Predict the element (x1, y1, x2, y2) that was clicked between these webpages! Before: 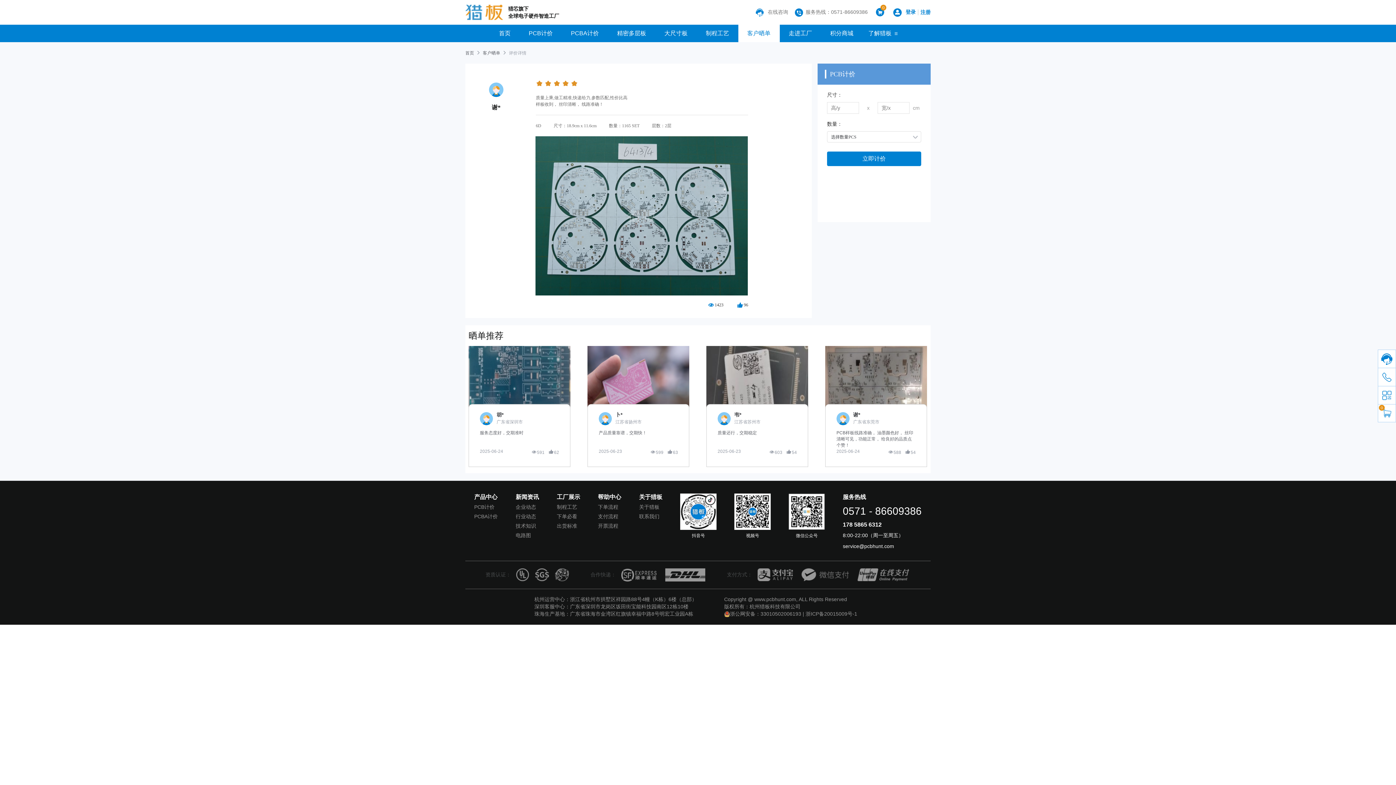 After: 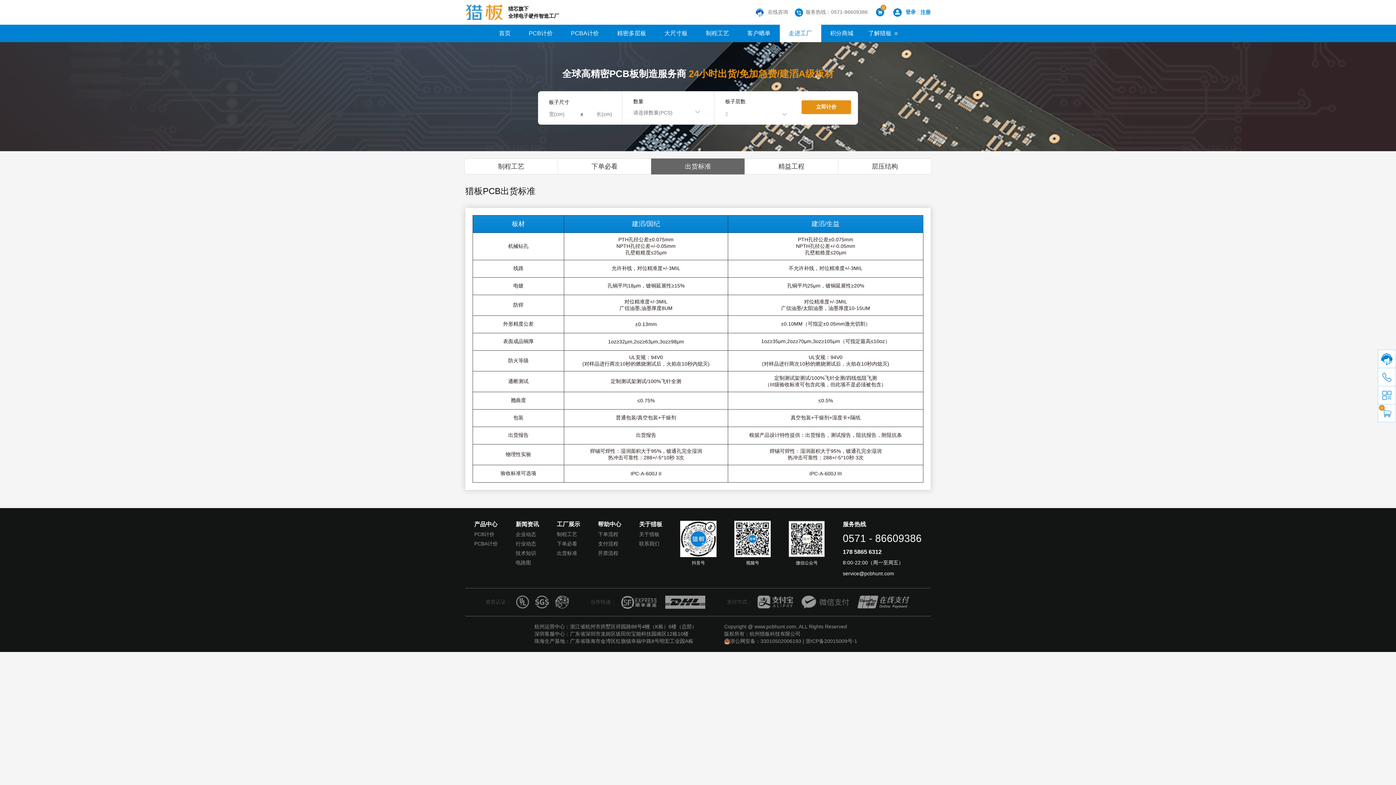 Action: bbox: (557, 523, 577, 529) label: 出货标准